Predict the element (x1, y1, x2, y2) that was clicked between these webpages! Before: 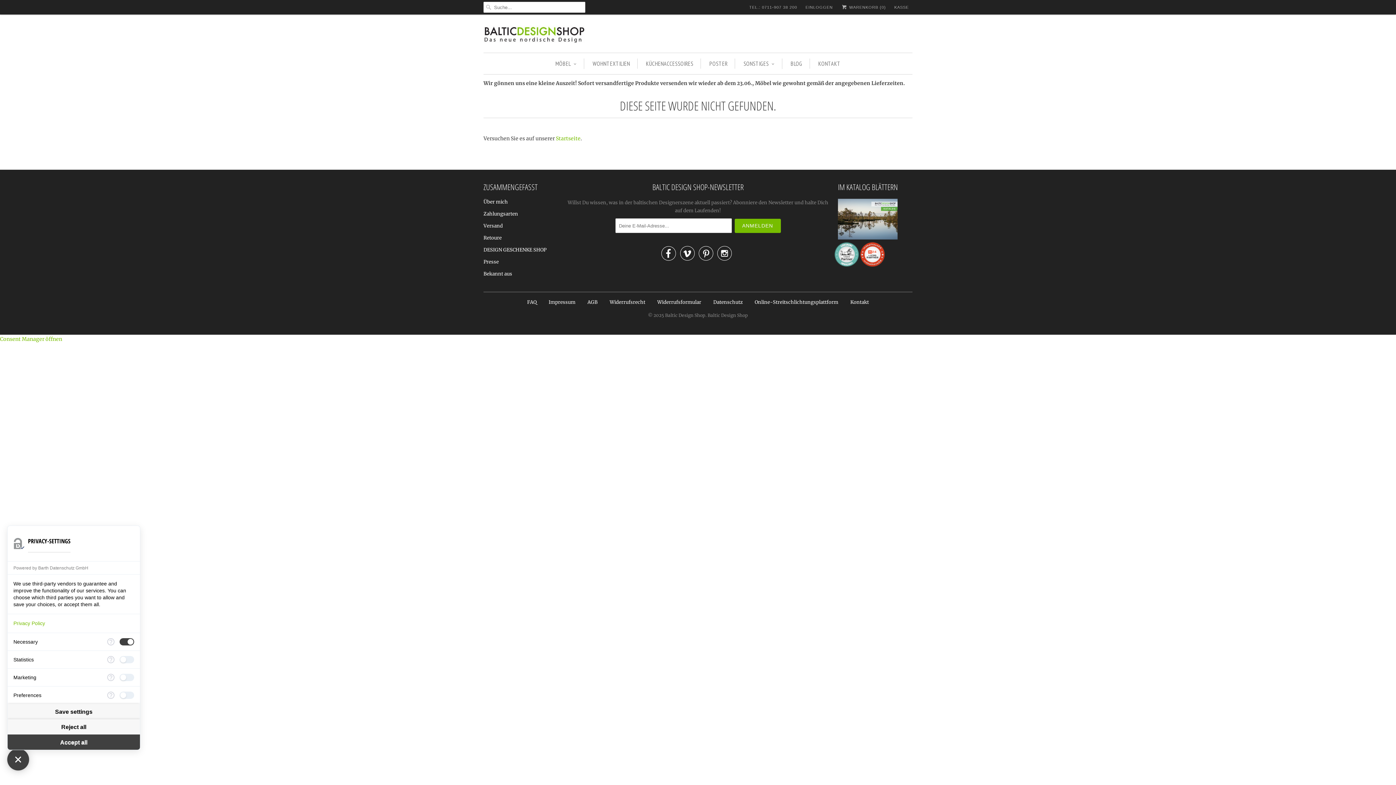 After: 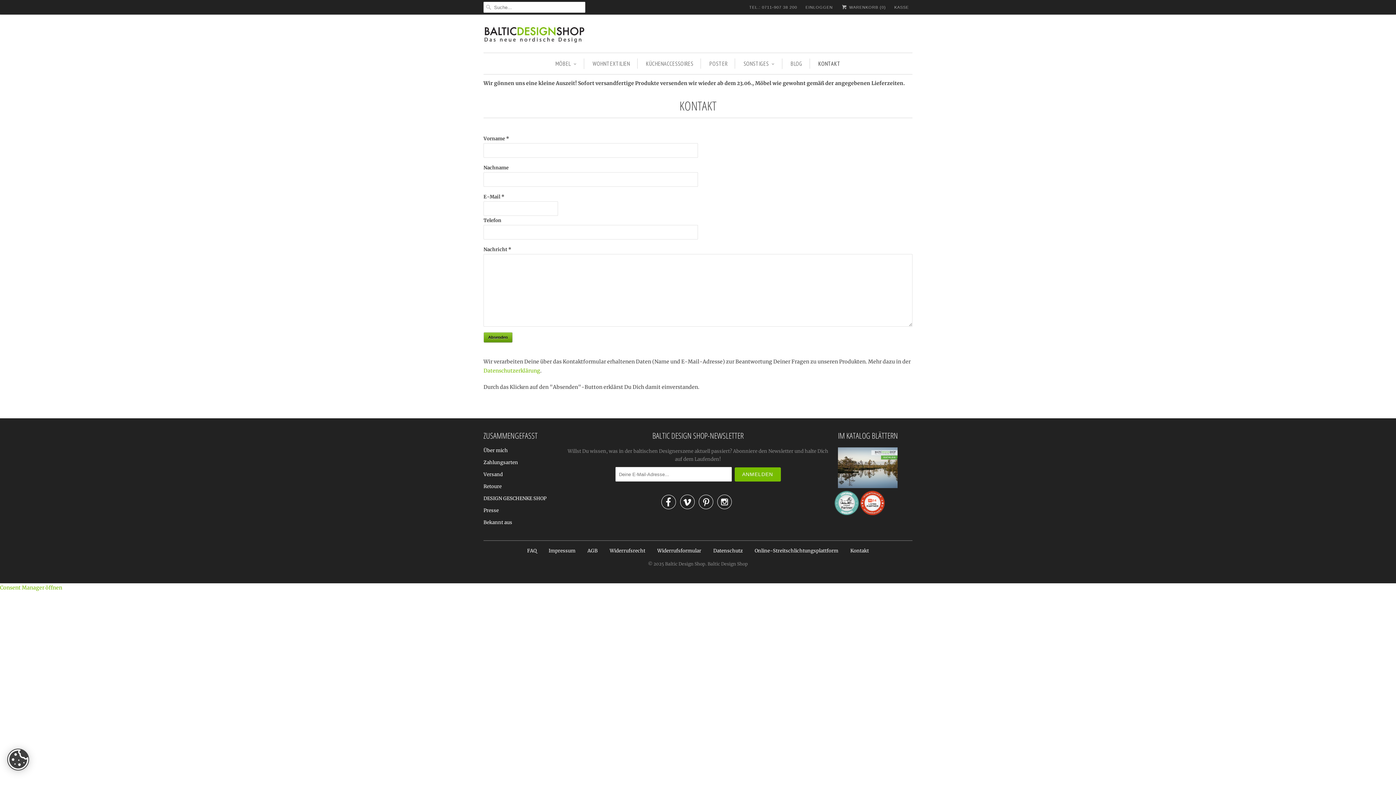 Action: bbox: (818, 58, 840, 68) label: KONTAKT